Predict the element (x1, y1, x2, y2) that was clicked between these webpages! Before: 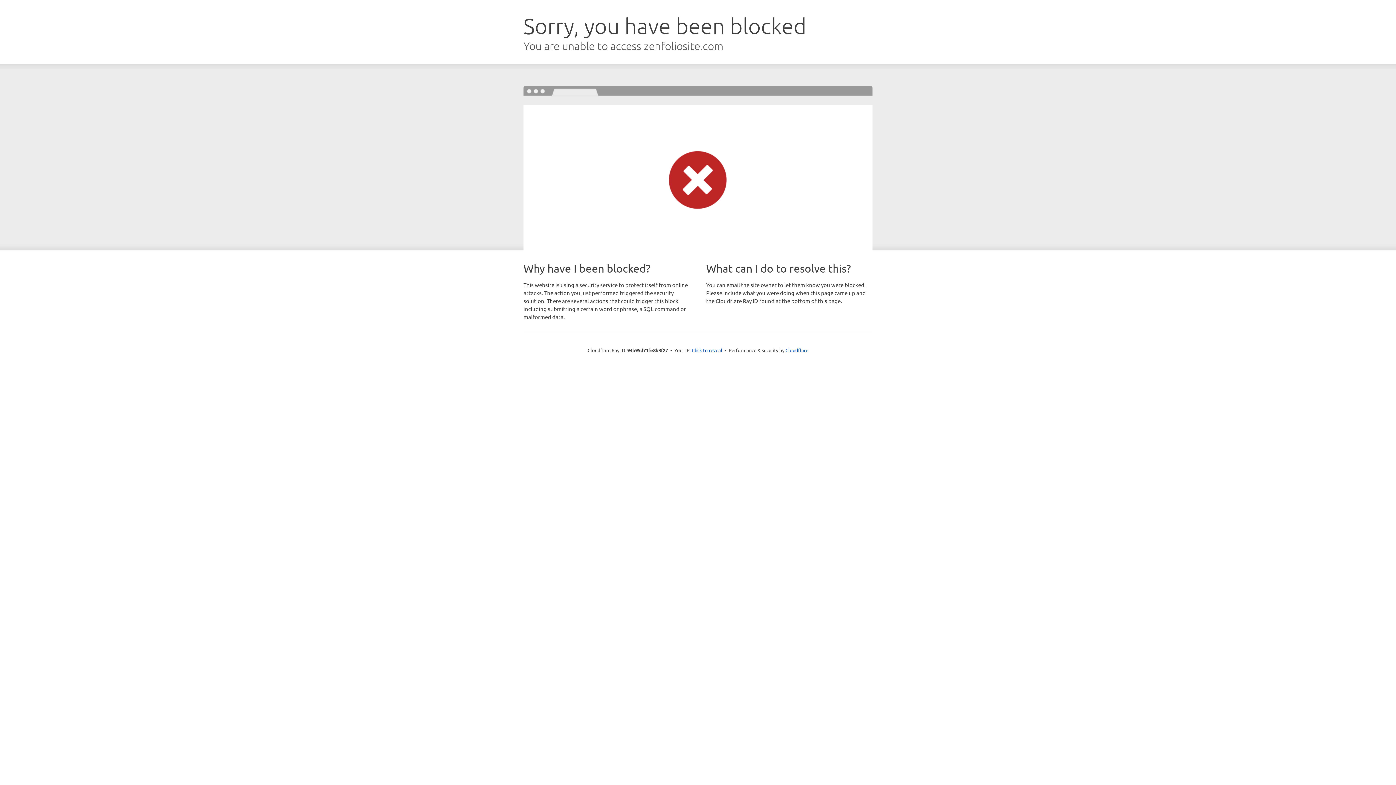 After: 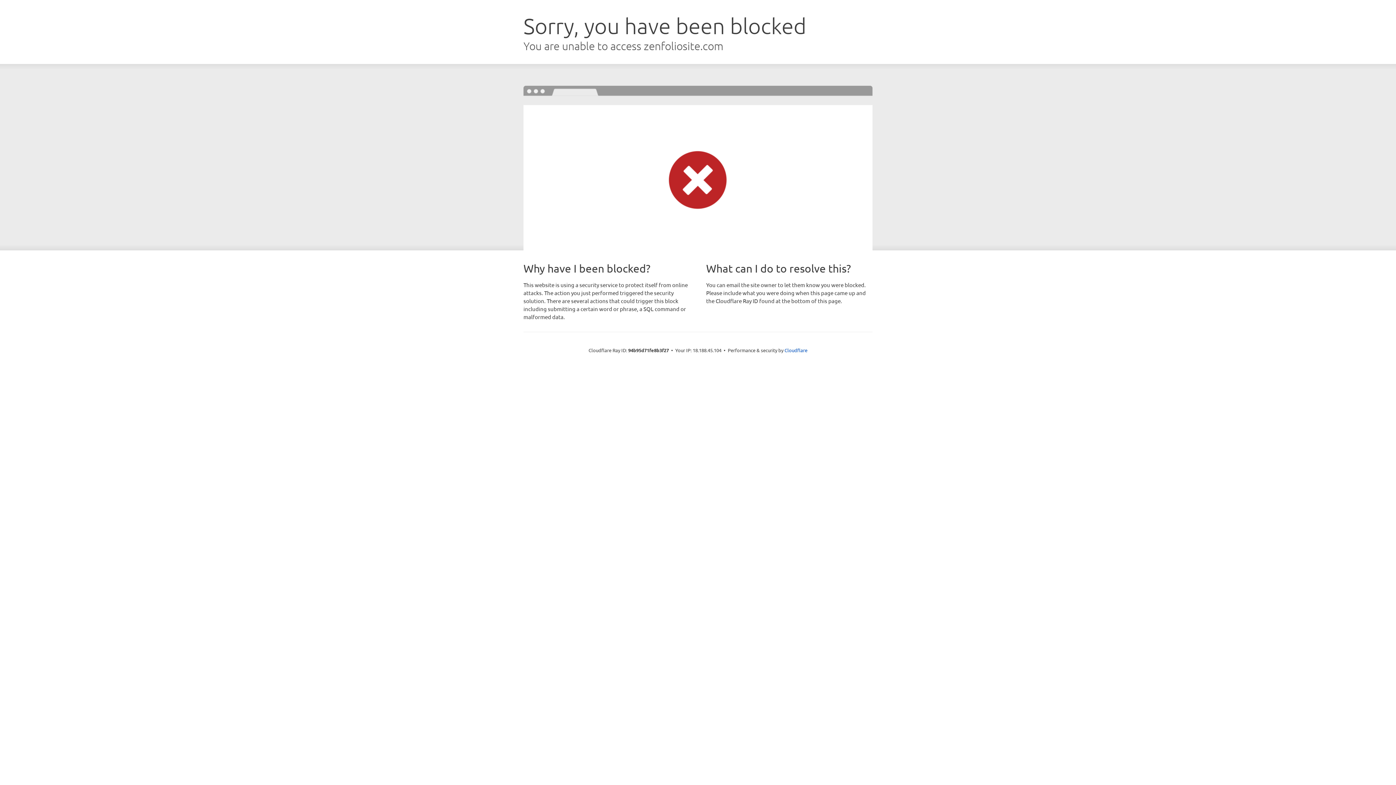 Action: label: Click to reveal bbox: (692, 346, 722, 353)